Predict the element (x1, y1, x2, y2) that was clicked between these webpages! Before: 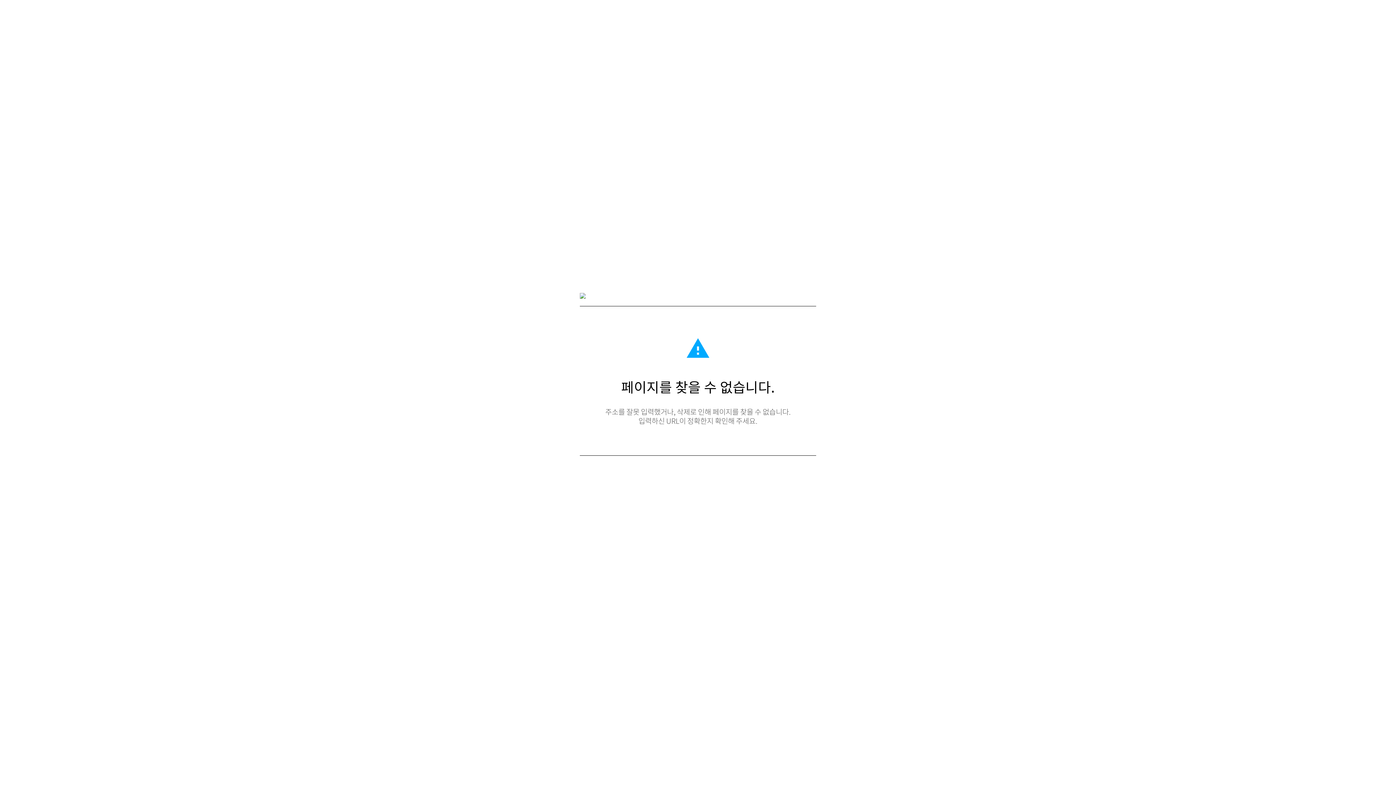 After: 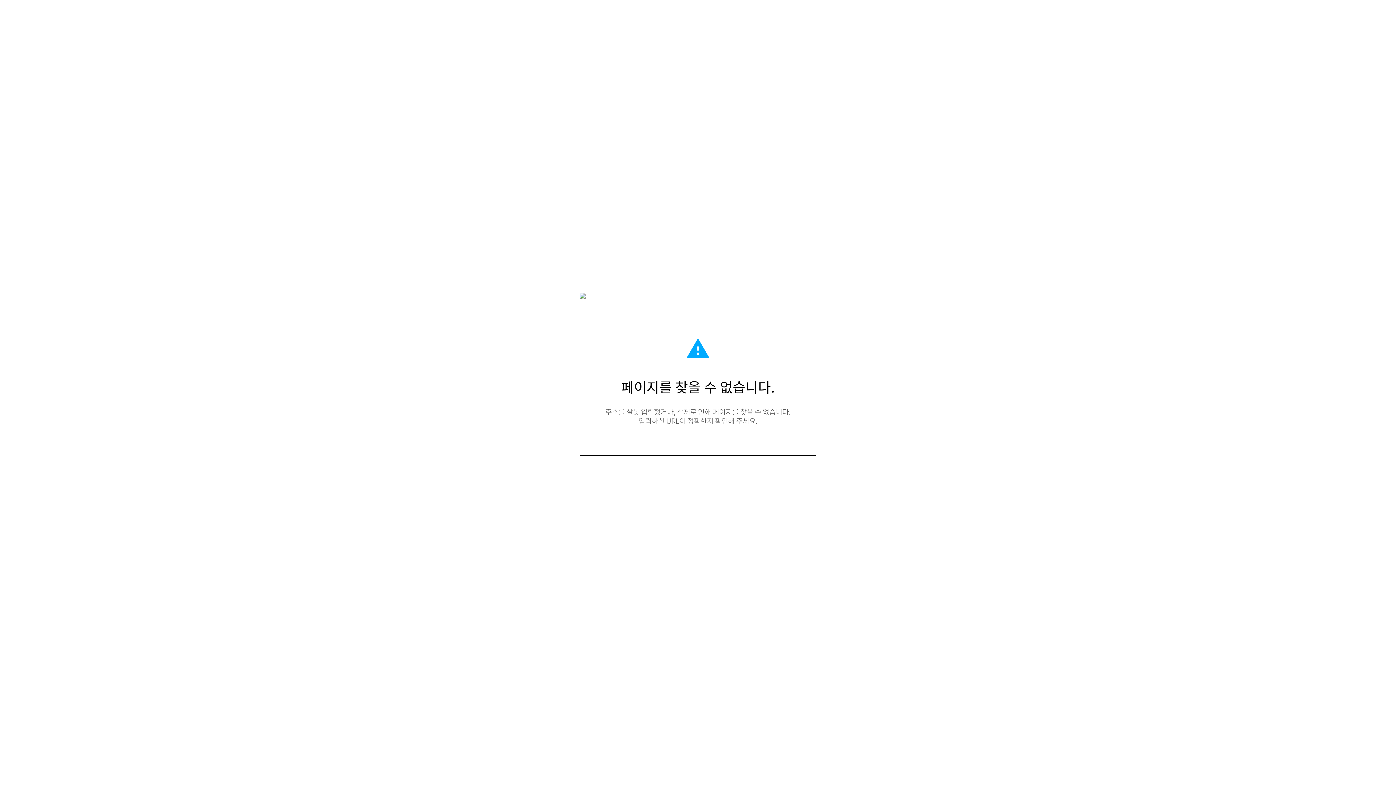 Action: bbox: (580, 293, 585, 300)